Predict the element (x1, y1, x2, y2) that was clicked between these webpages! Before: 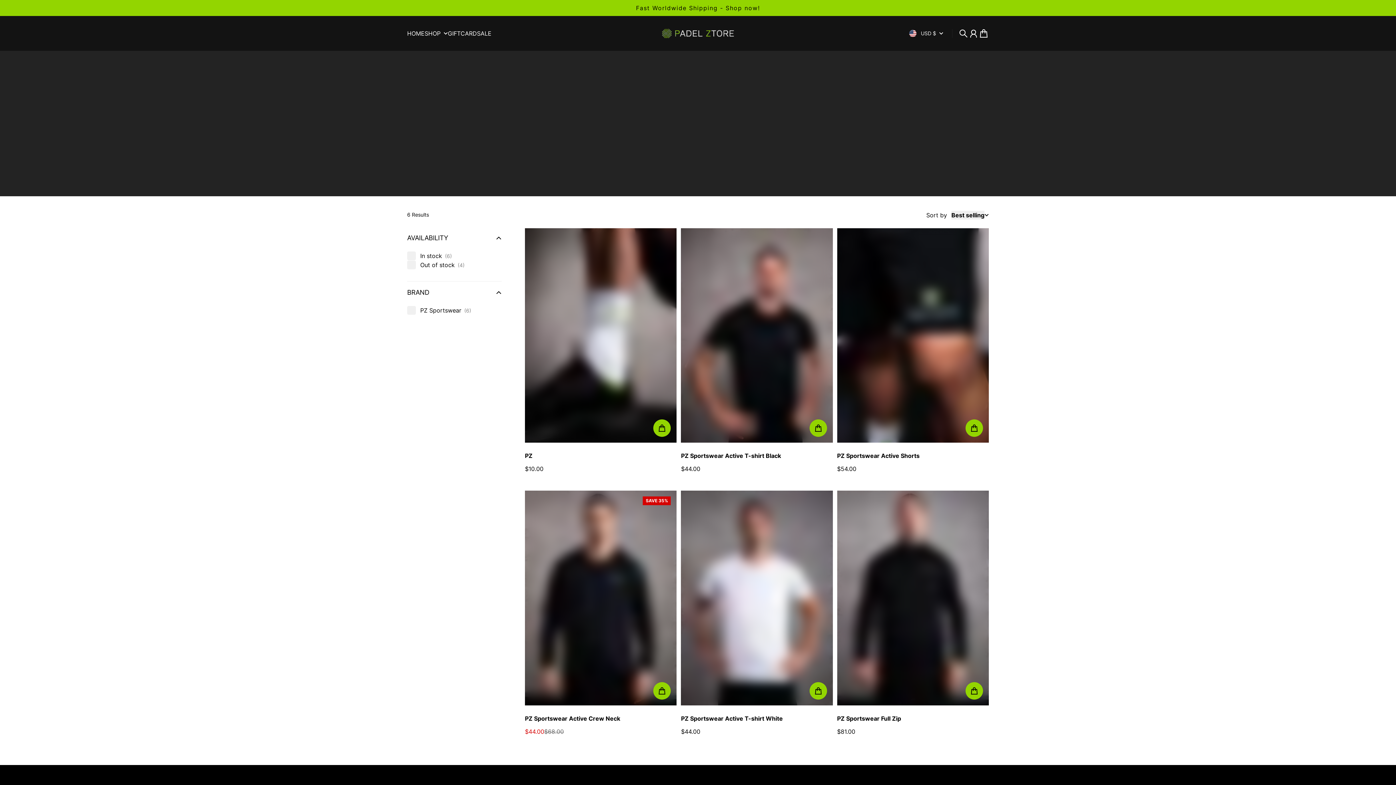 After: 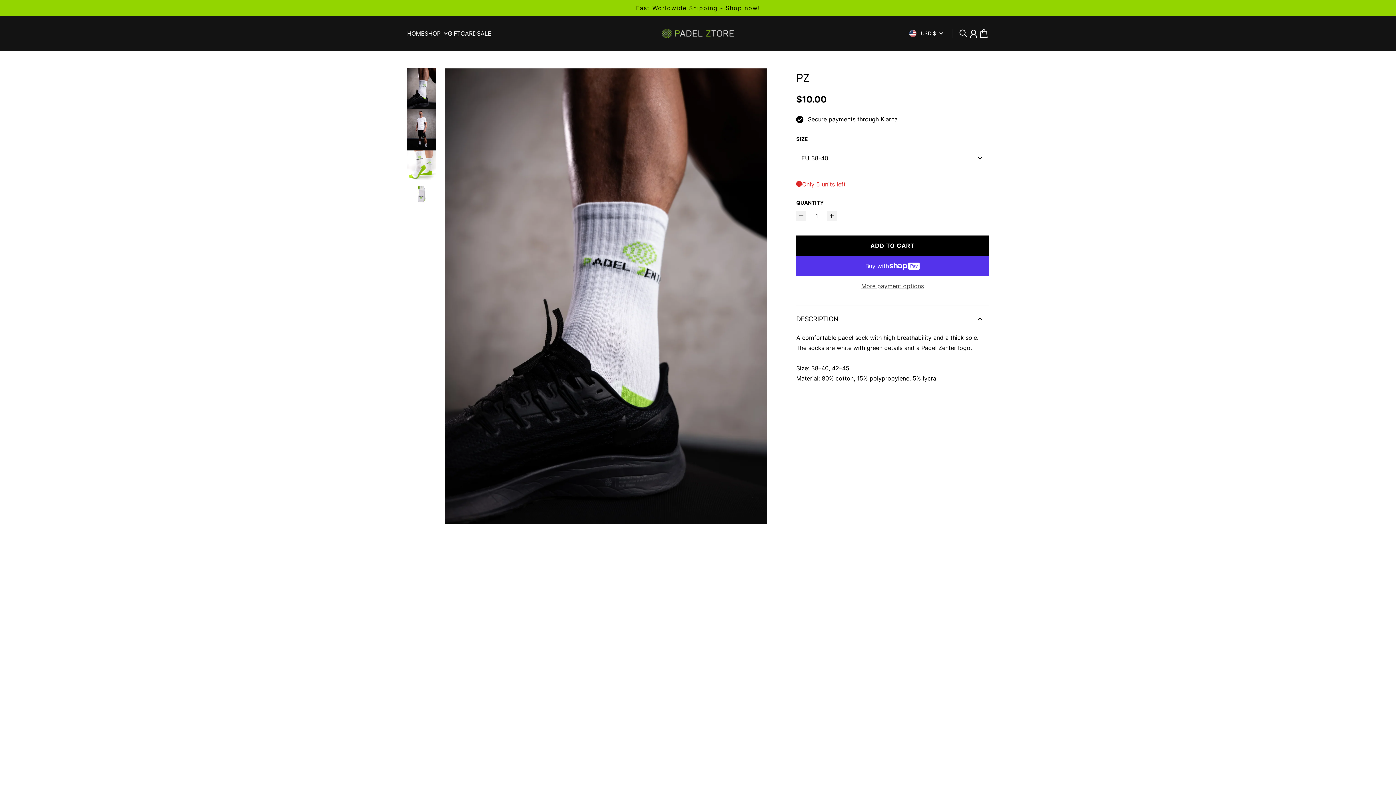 Action: bbox: (525, 228, 676, 443) label: PZ